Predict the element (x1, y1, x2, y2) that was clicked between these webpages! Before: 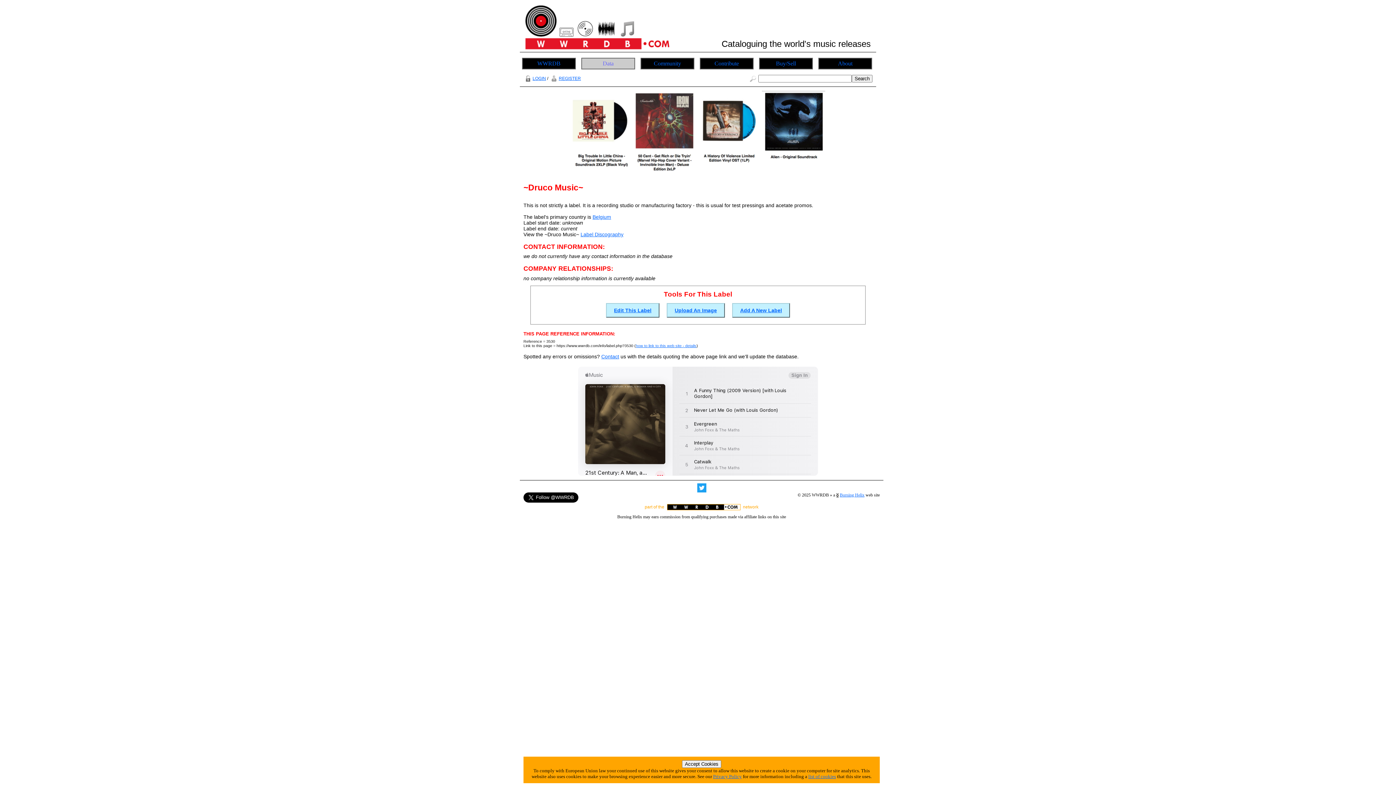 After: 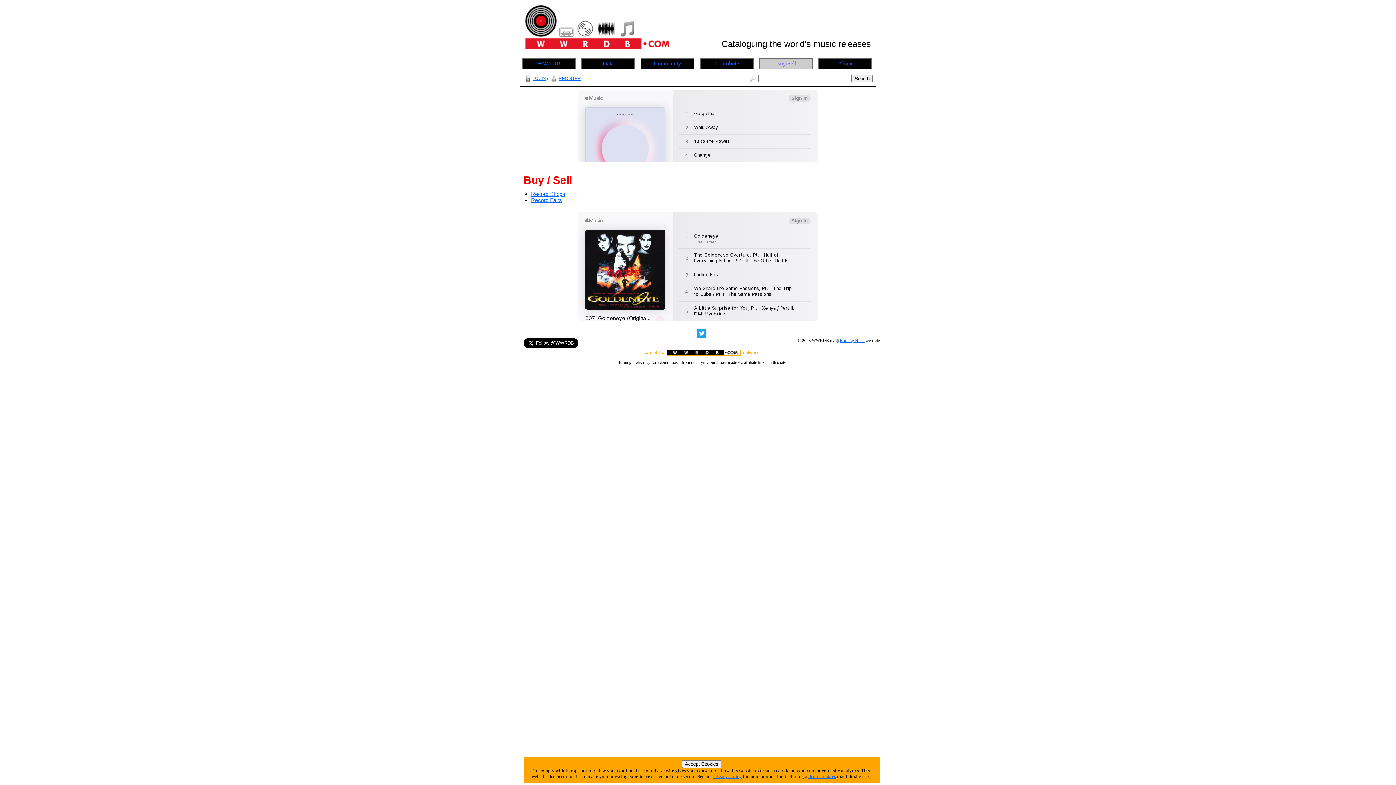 Action: label: Buy/Sell bbox: (759, 57, 813, 69)